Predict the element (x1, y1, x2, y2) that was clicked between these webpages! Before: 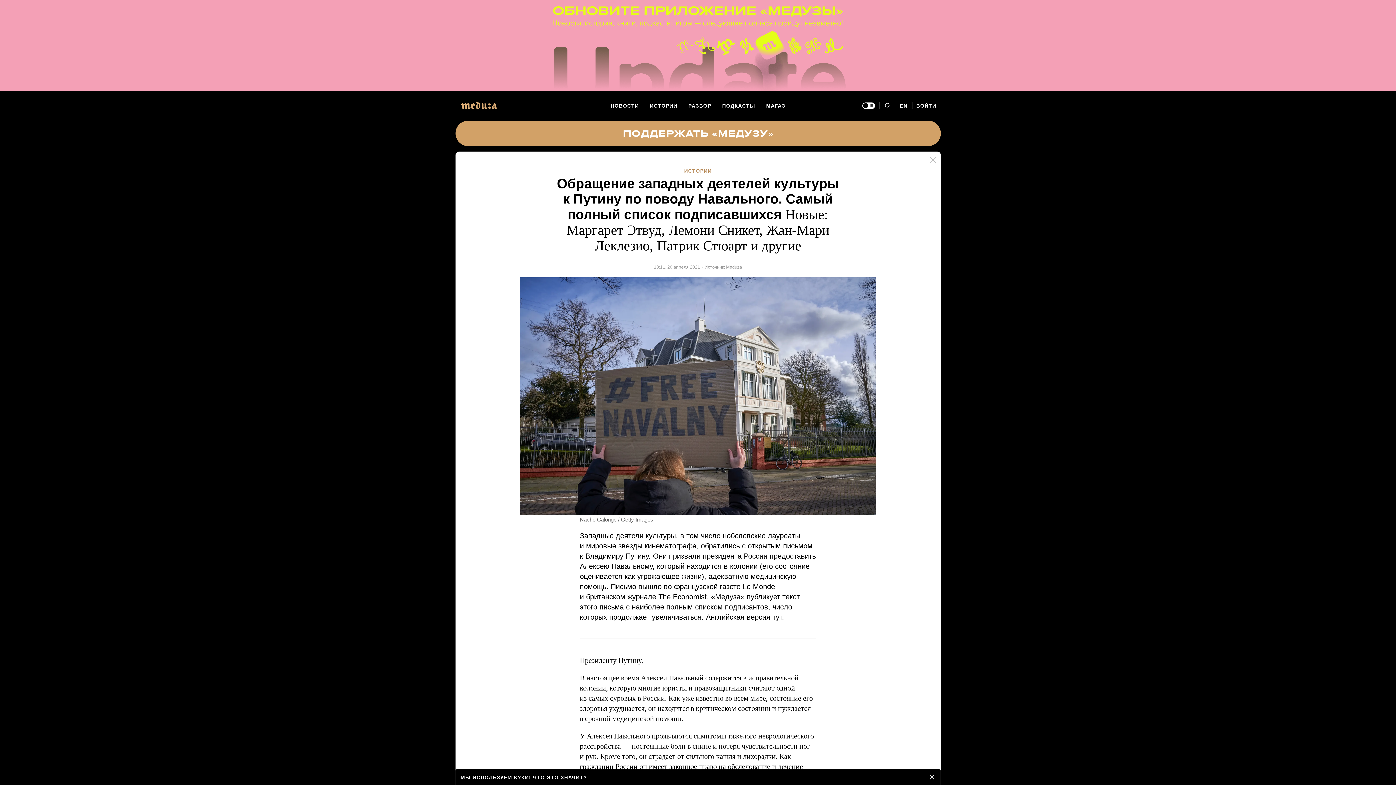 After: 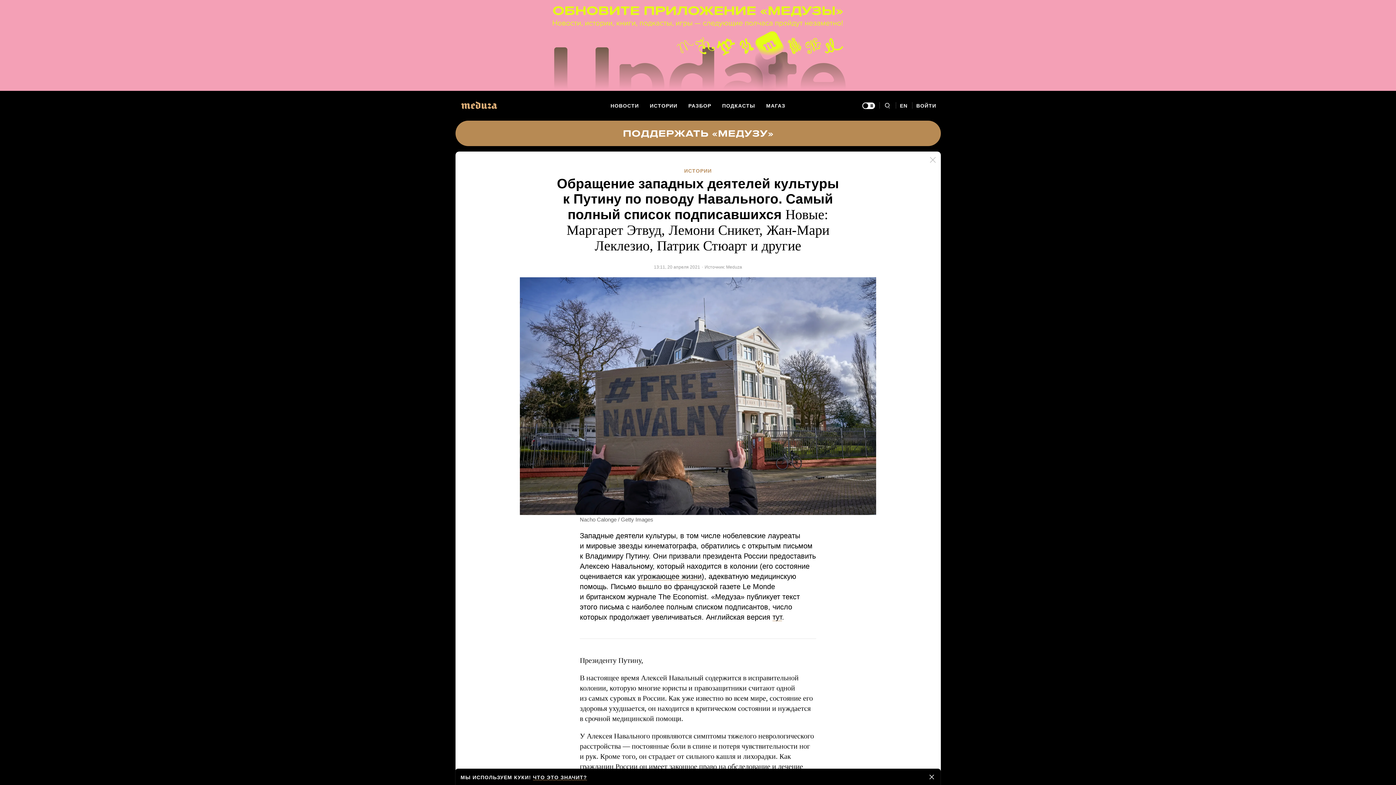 Action: bbox: (455, 120, 940, 146)